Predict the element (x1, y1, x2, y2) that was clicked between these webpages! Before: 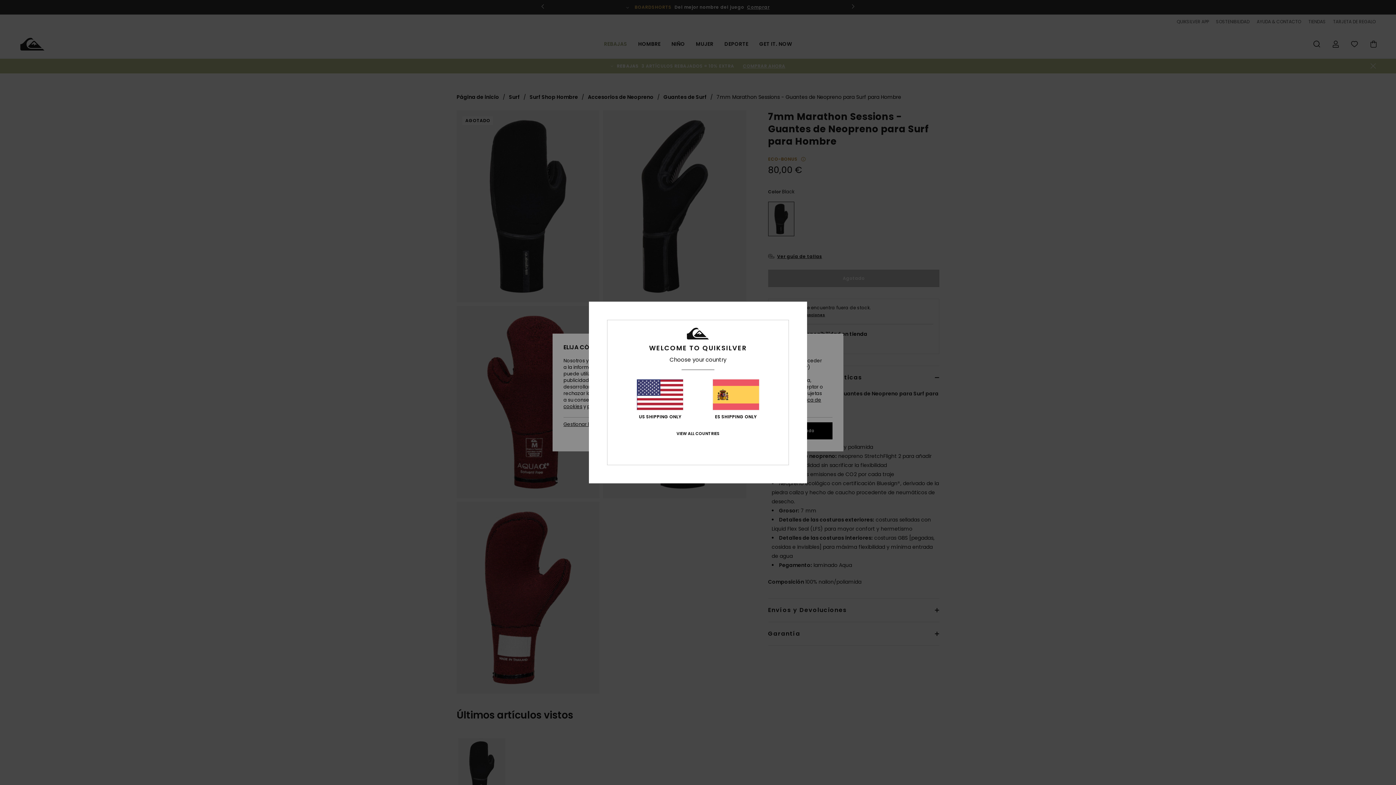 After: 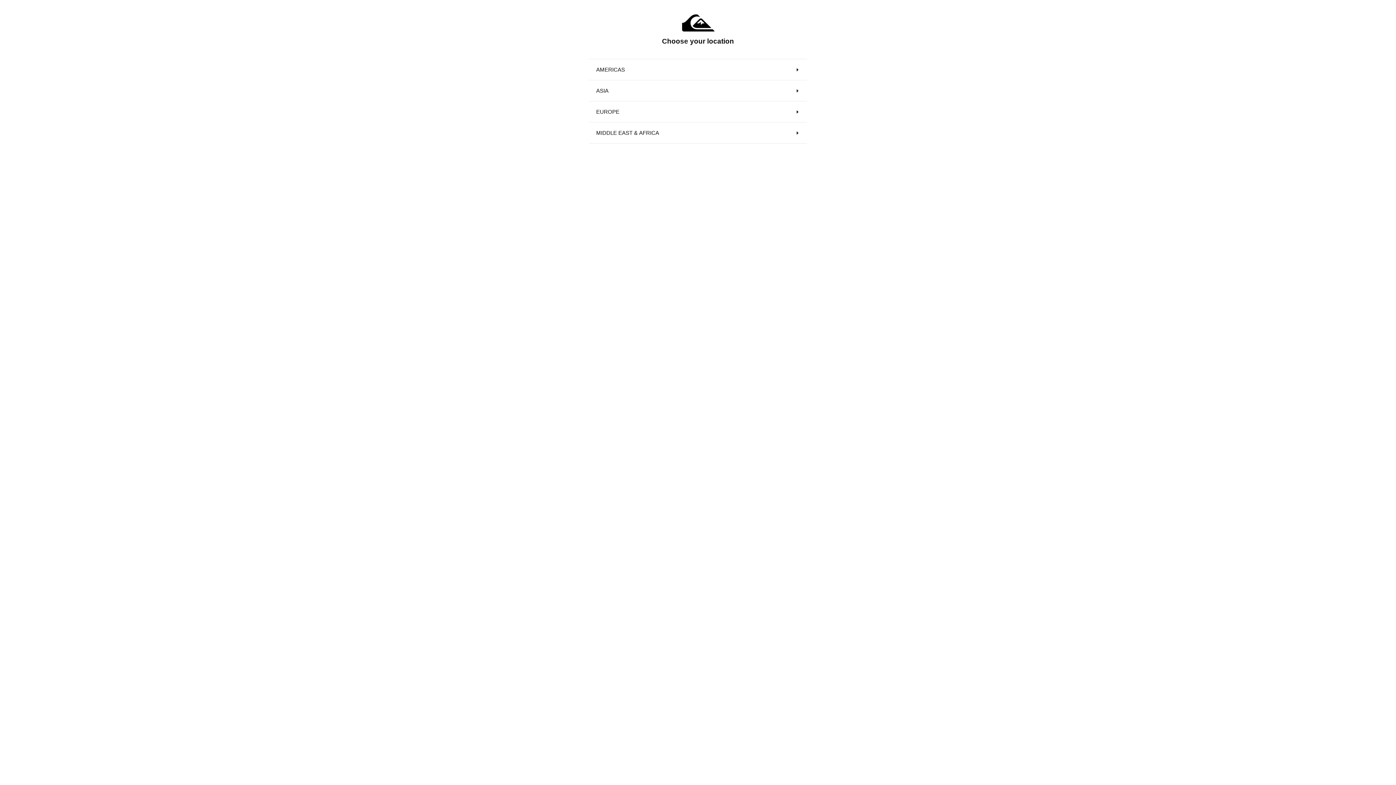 Action: bbox: (676, 431, 719, 436) label: VIEW ALL COUNTRIES